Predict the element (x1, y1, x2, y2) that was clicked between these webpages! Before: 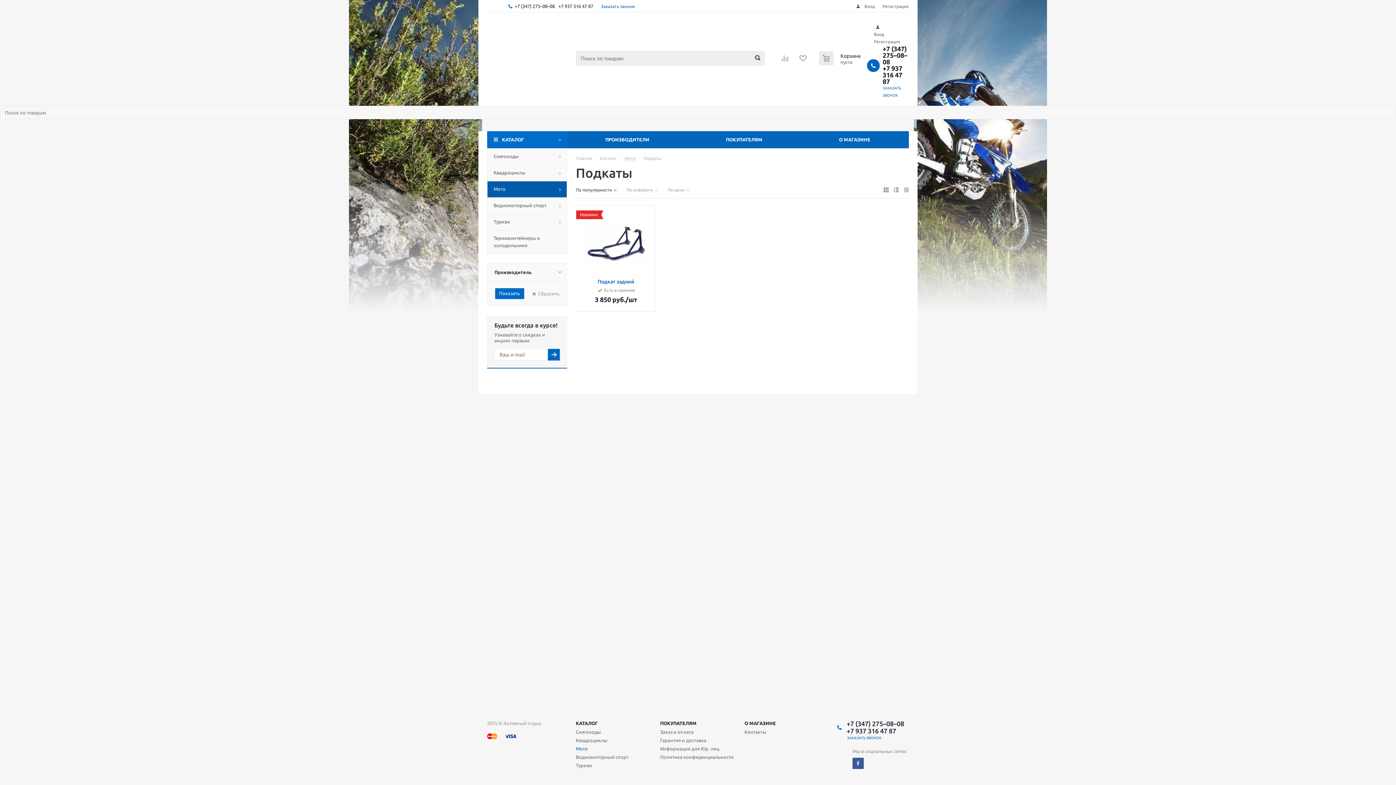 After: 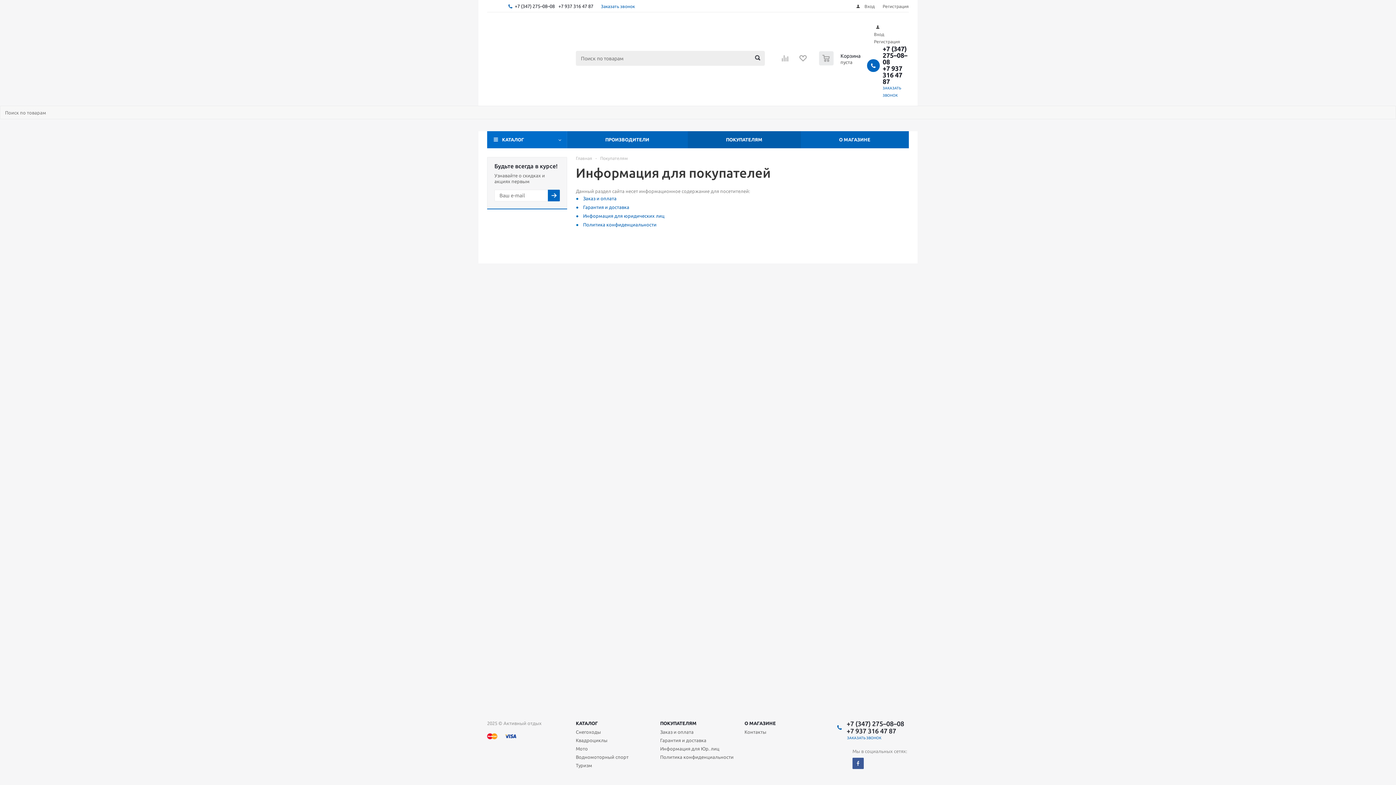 Action: label: ПОКУПАТЕЛЯМ bbox: (688, 131, 801, 148)